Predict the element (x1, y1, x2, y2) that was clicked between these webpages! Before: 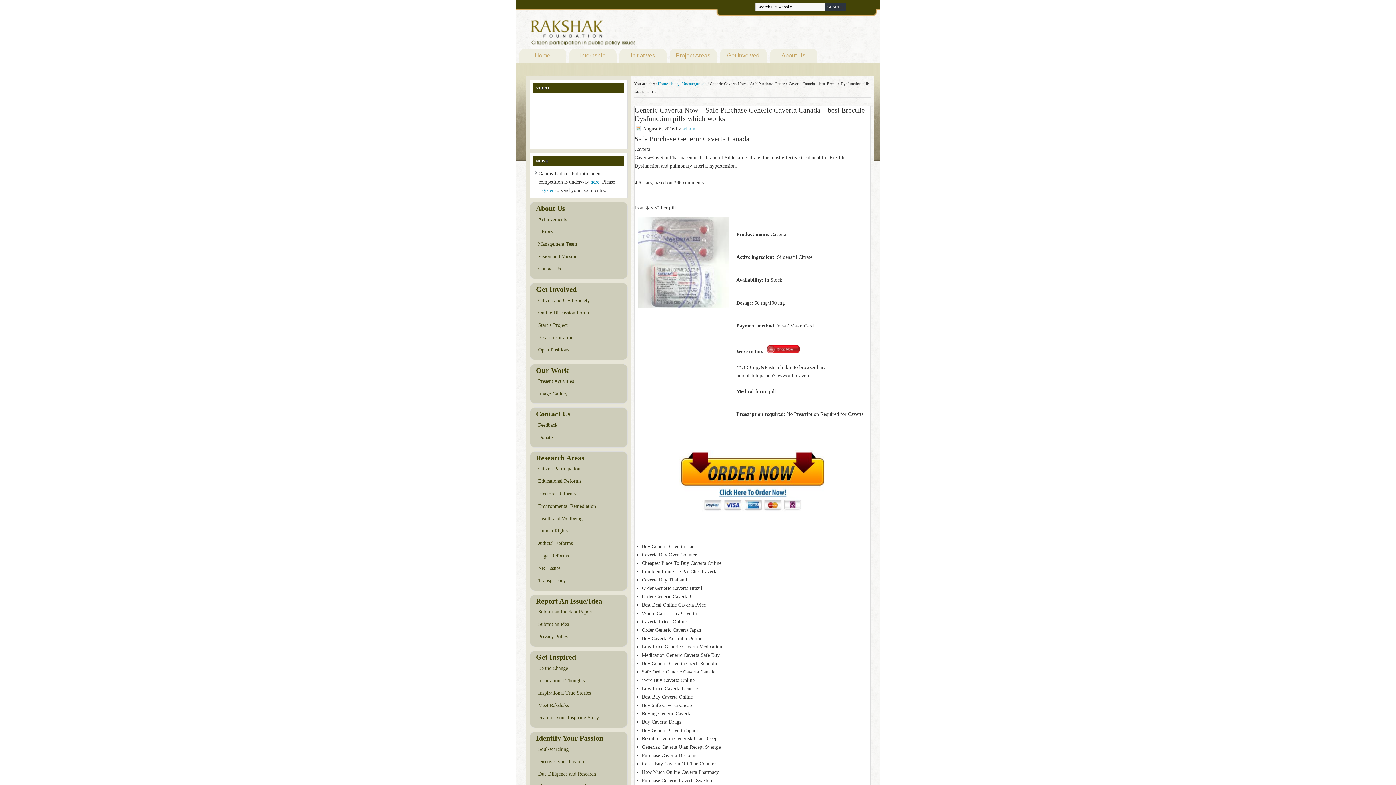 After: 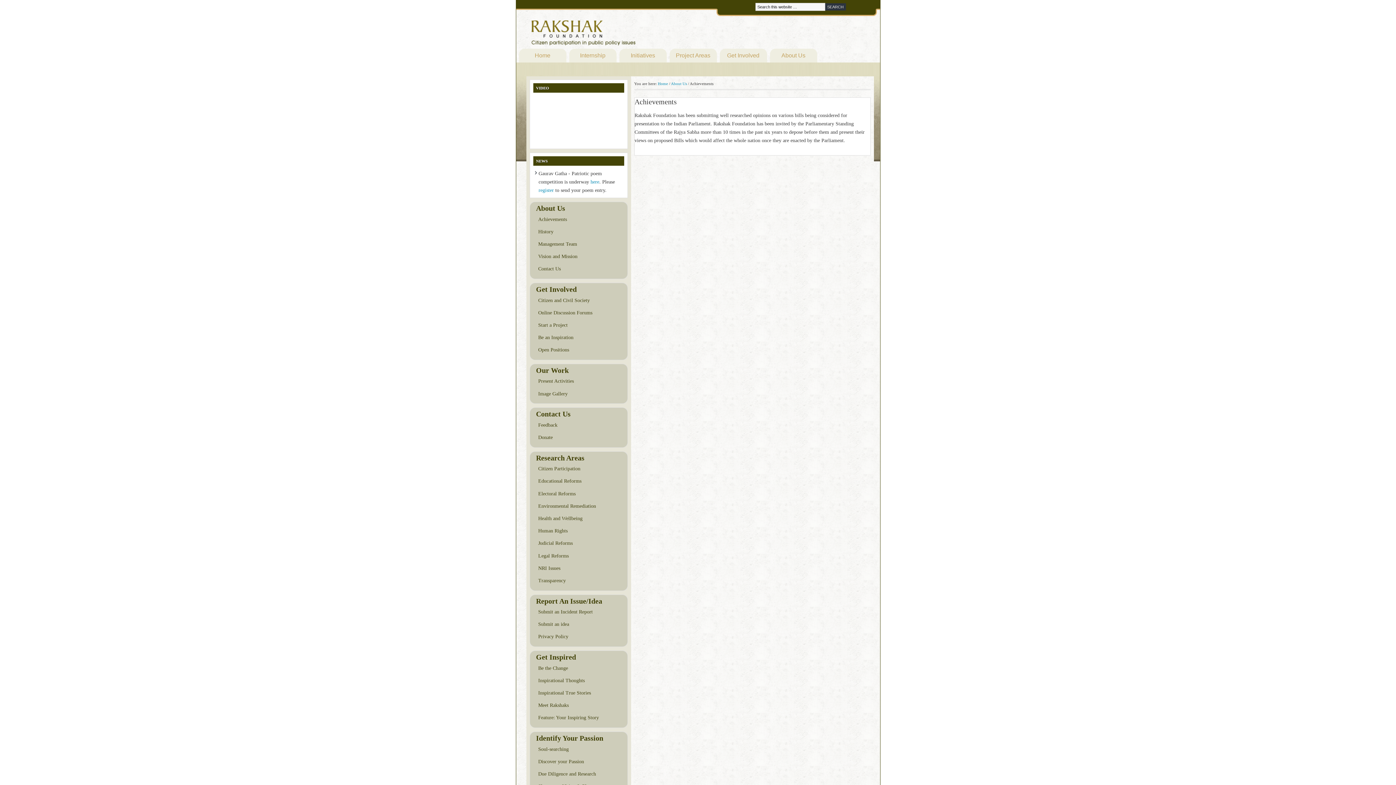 Action: bbox: (533, 213, 624, 225) label: Achievements